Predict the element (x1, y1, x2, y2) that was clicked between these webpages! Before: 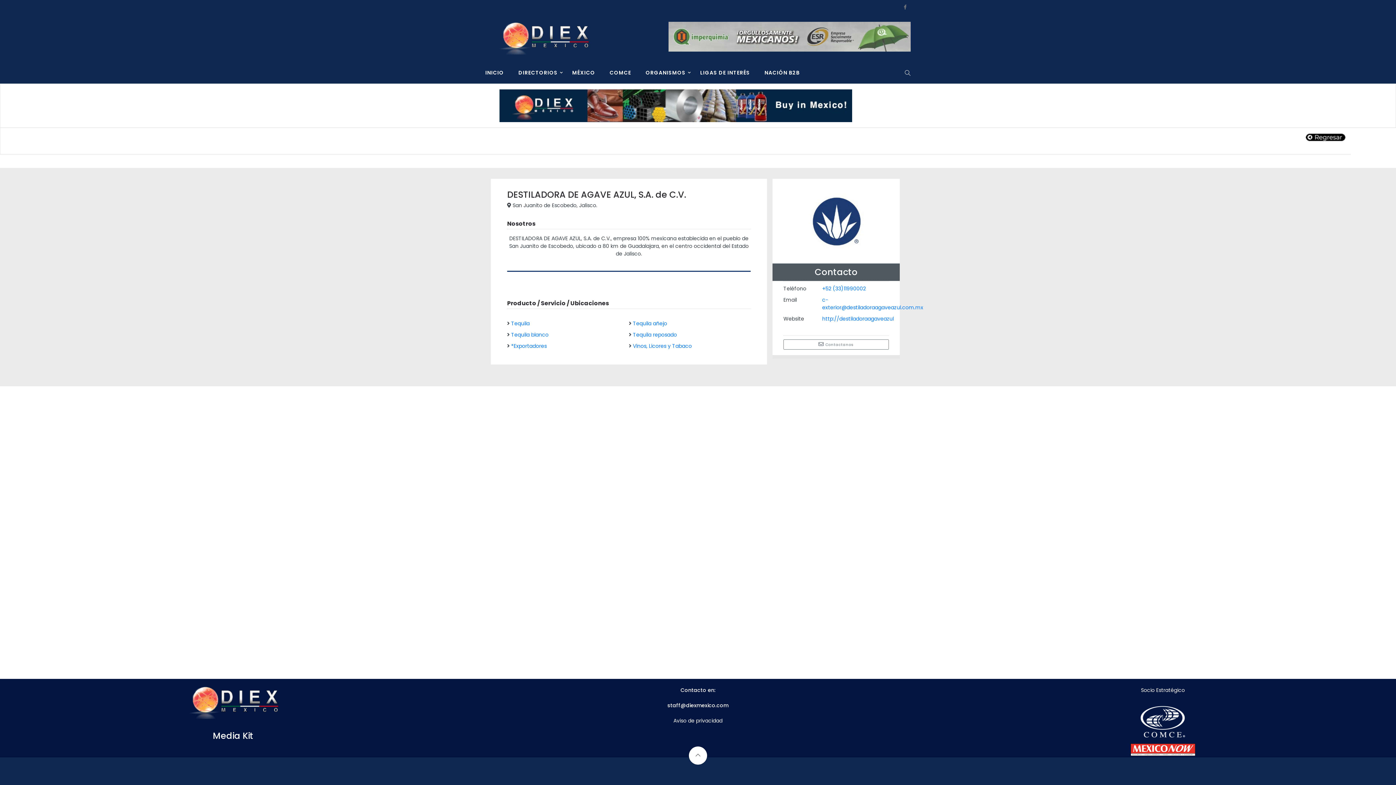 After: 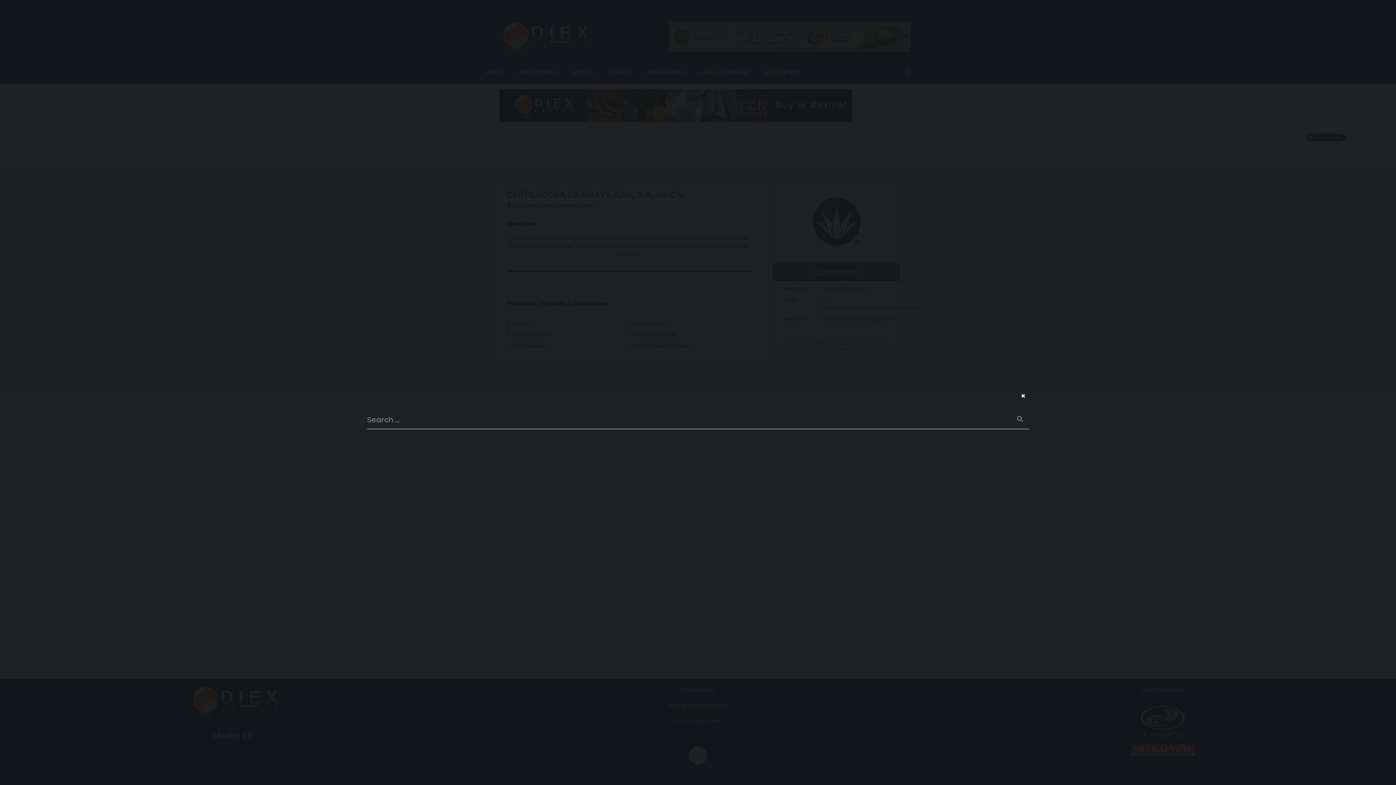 Action: bbox: (905, 68, 910, 78)